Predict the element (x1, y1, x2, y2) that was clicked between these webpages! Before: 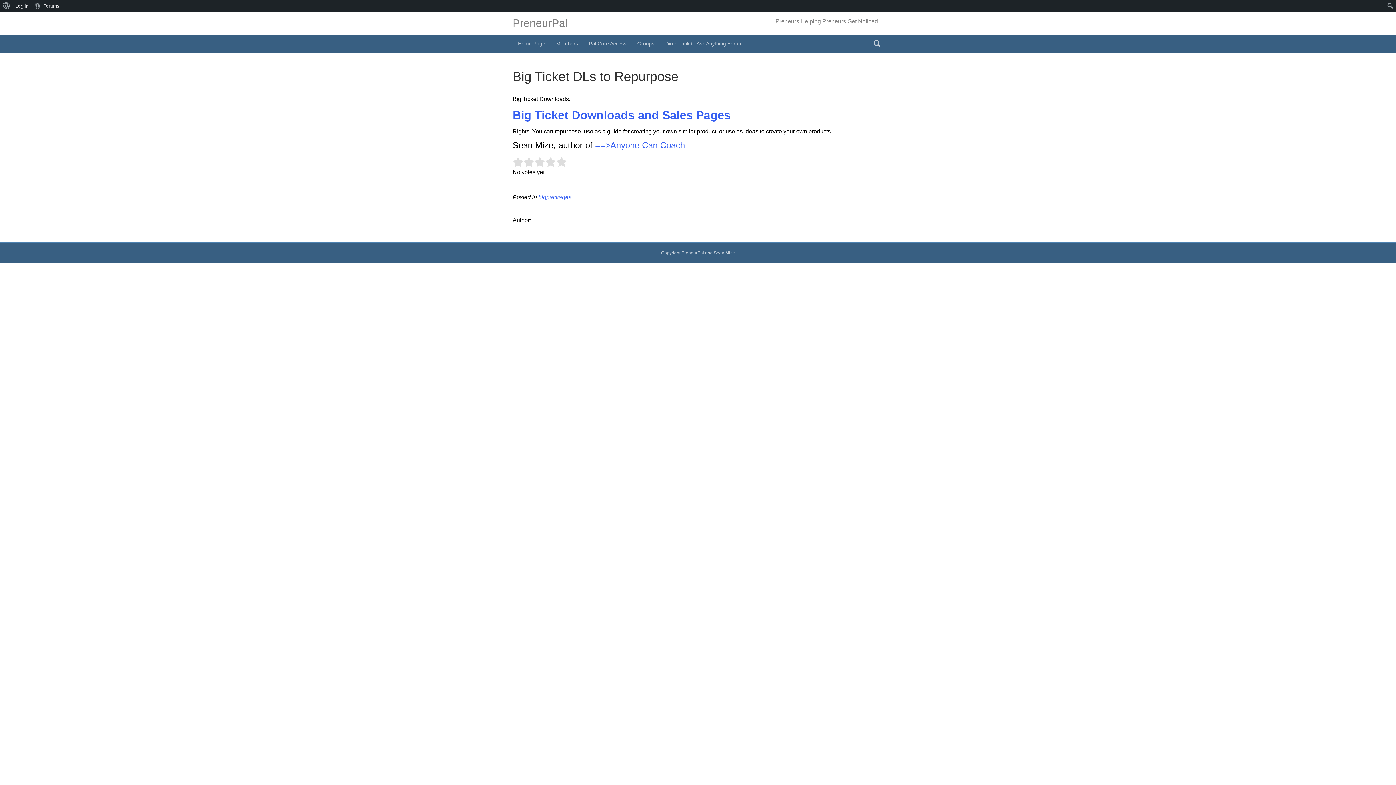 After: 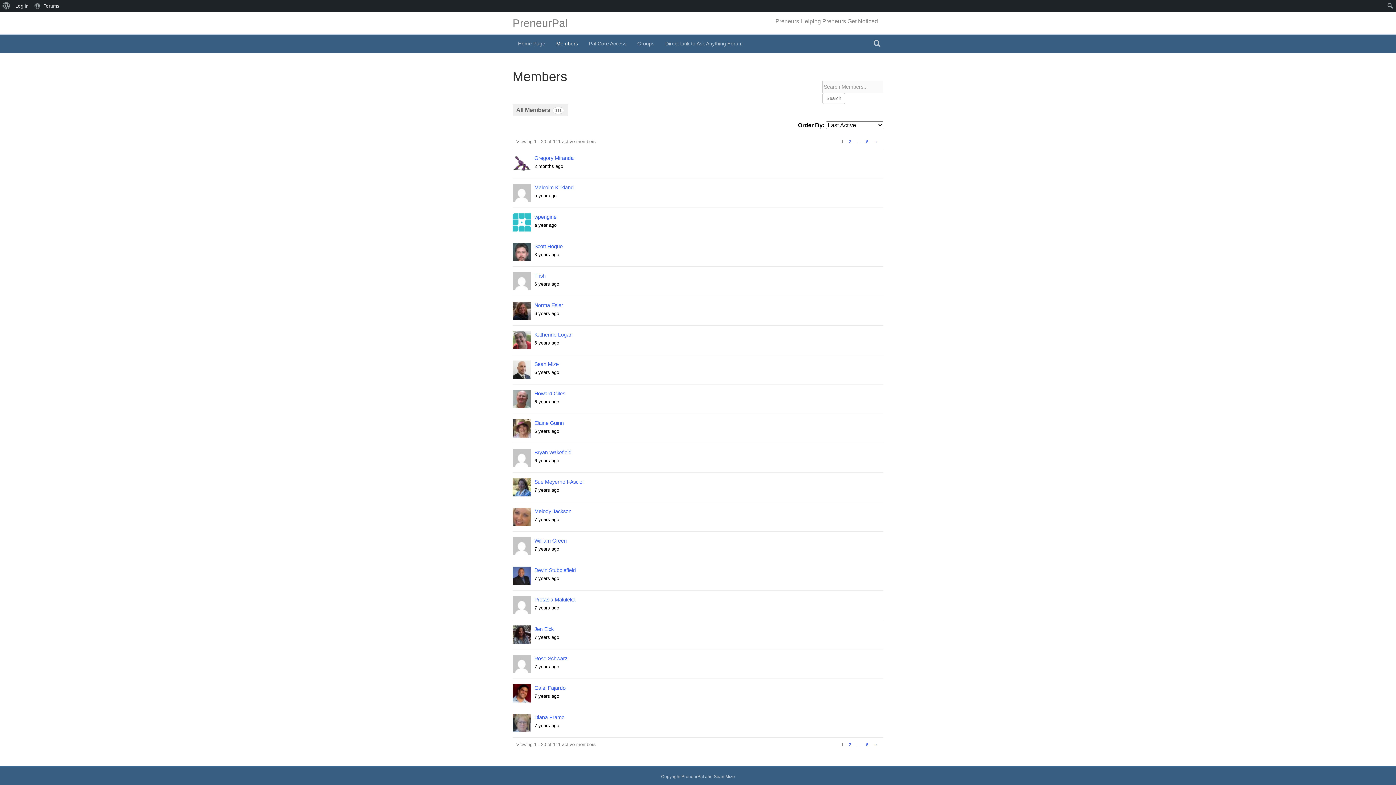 Action: label: Members bbox: (550, 34, 583, 52)